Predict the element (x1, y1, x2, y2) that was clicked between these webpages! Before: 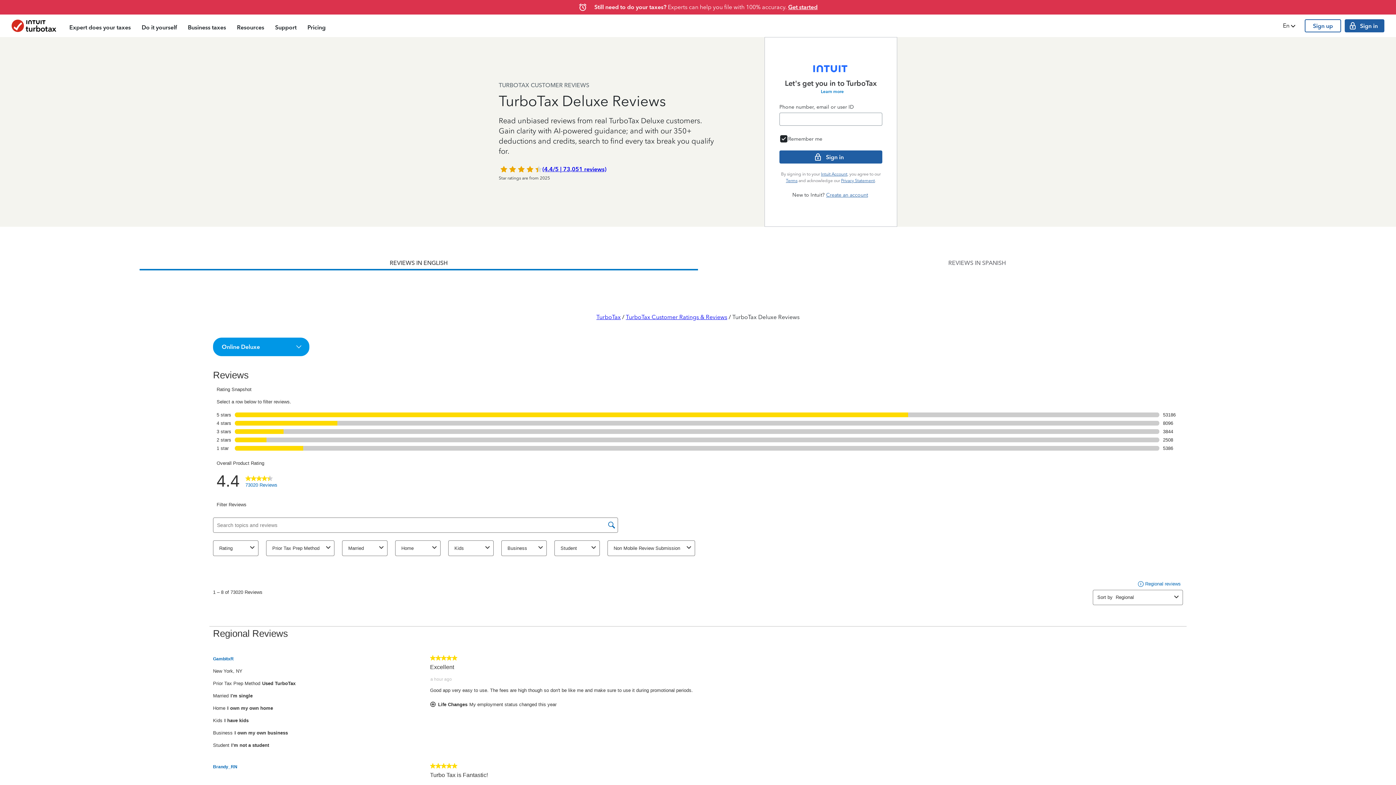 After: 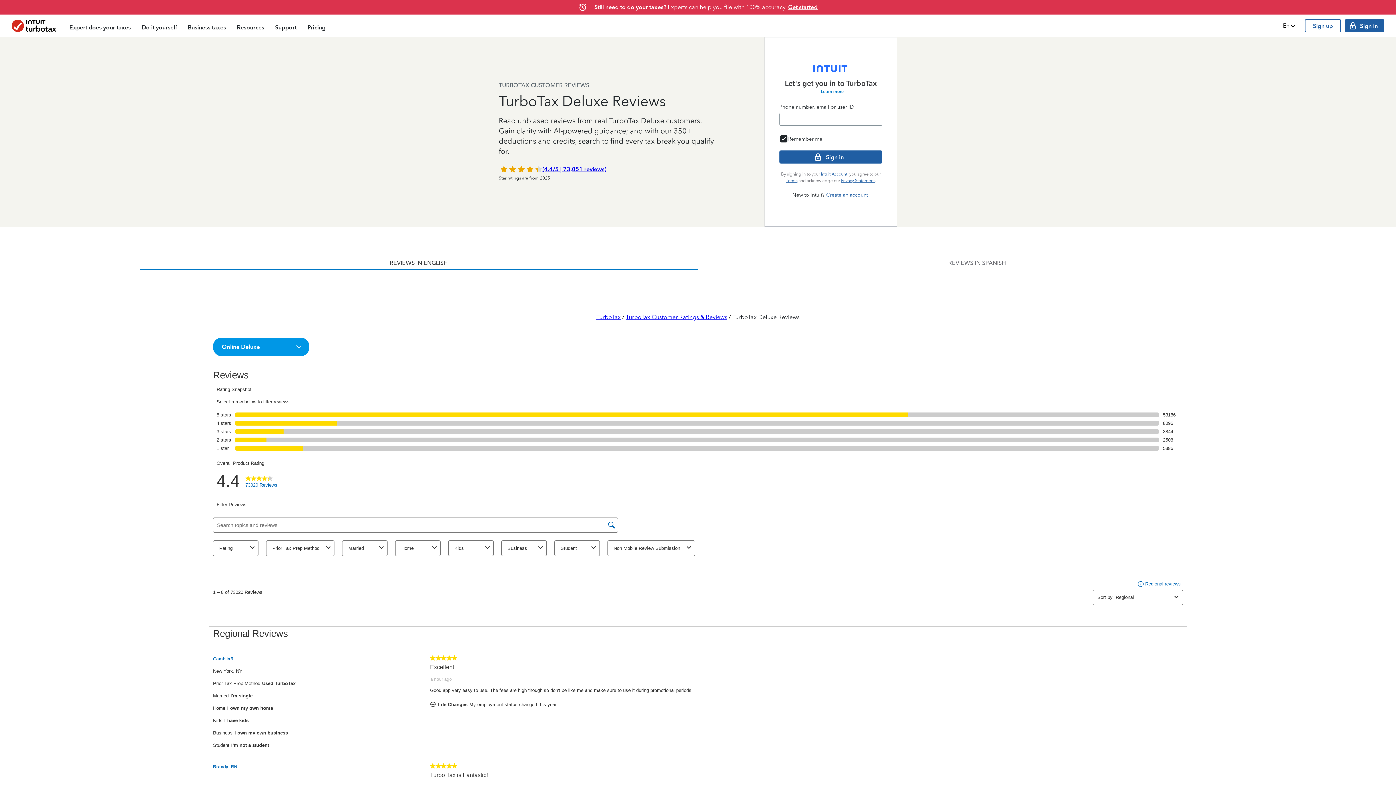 Action: bbox: (139, 256, 698, 270) label: REVIEWS IN ENGLISH